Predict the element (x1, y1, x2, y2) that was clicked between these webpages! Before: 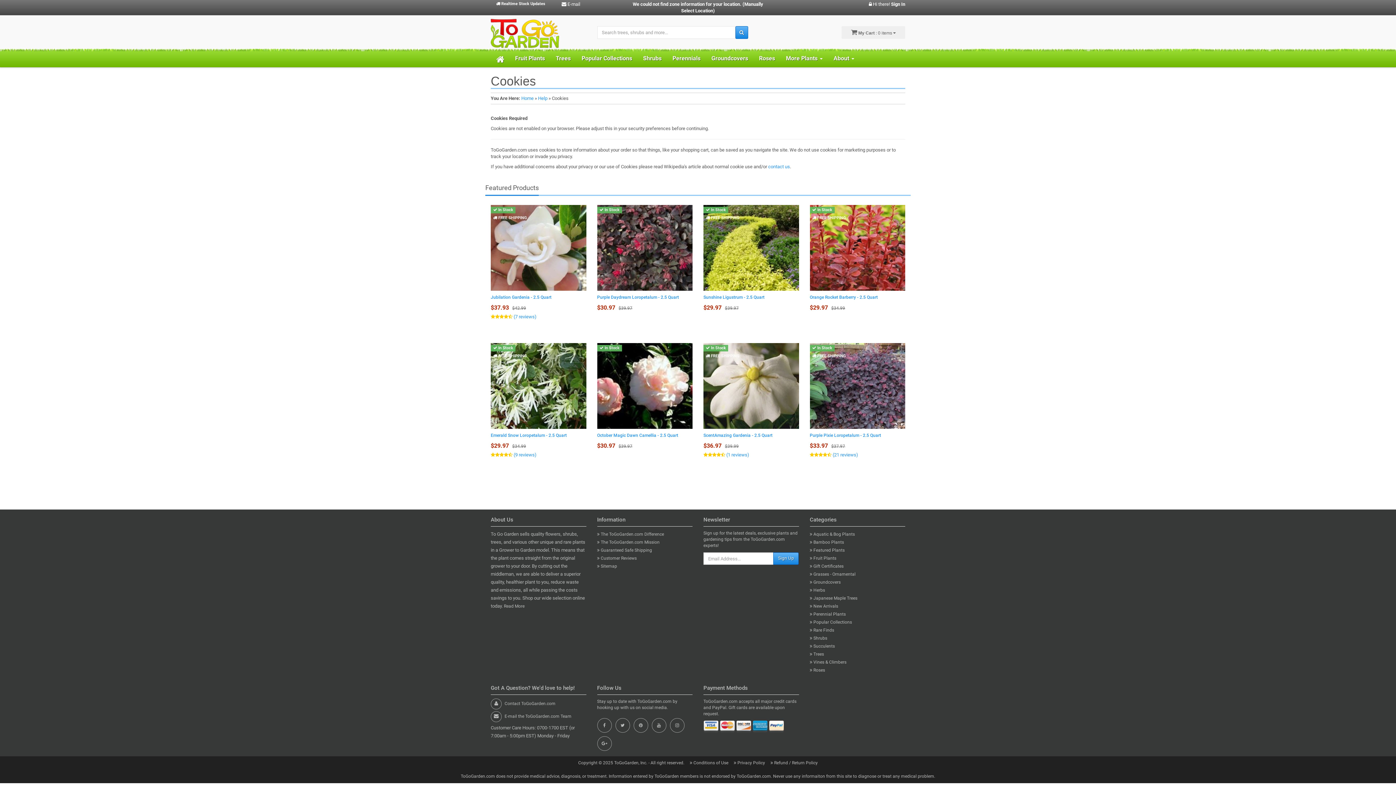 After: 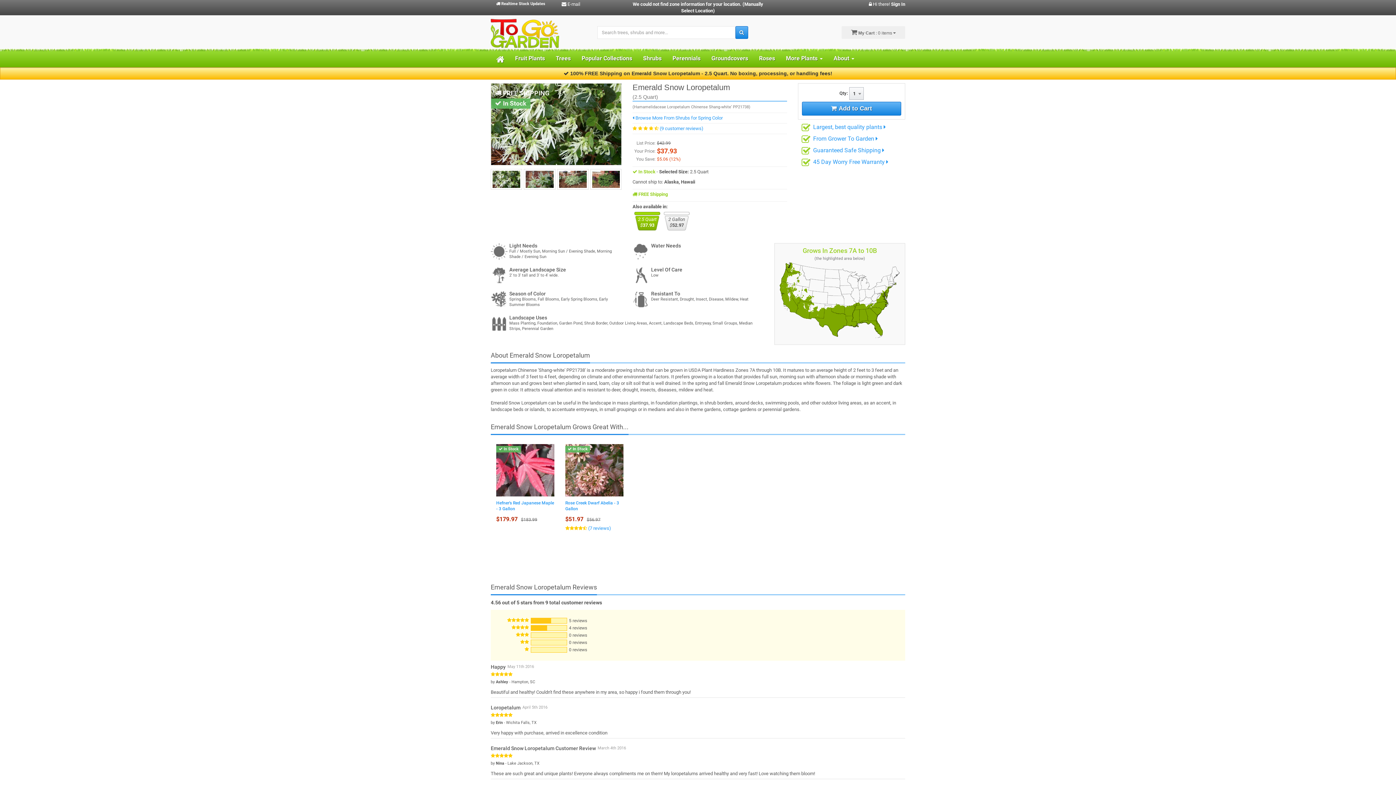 Action: bbox: (490, 343, 586, 429)